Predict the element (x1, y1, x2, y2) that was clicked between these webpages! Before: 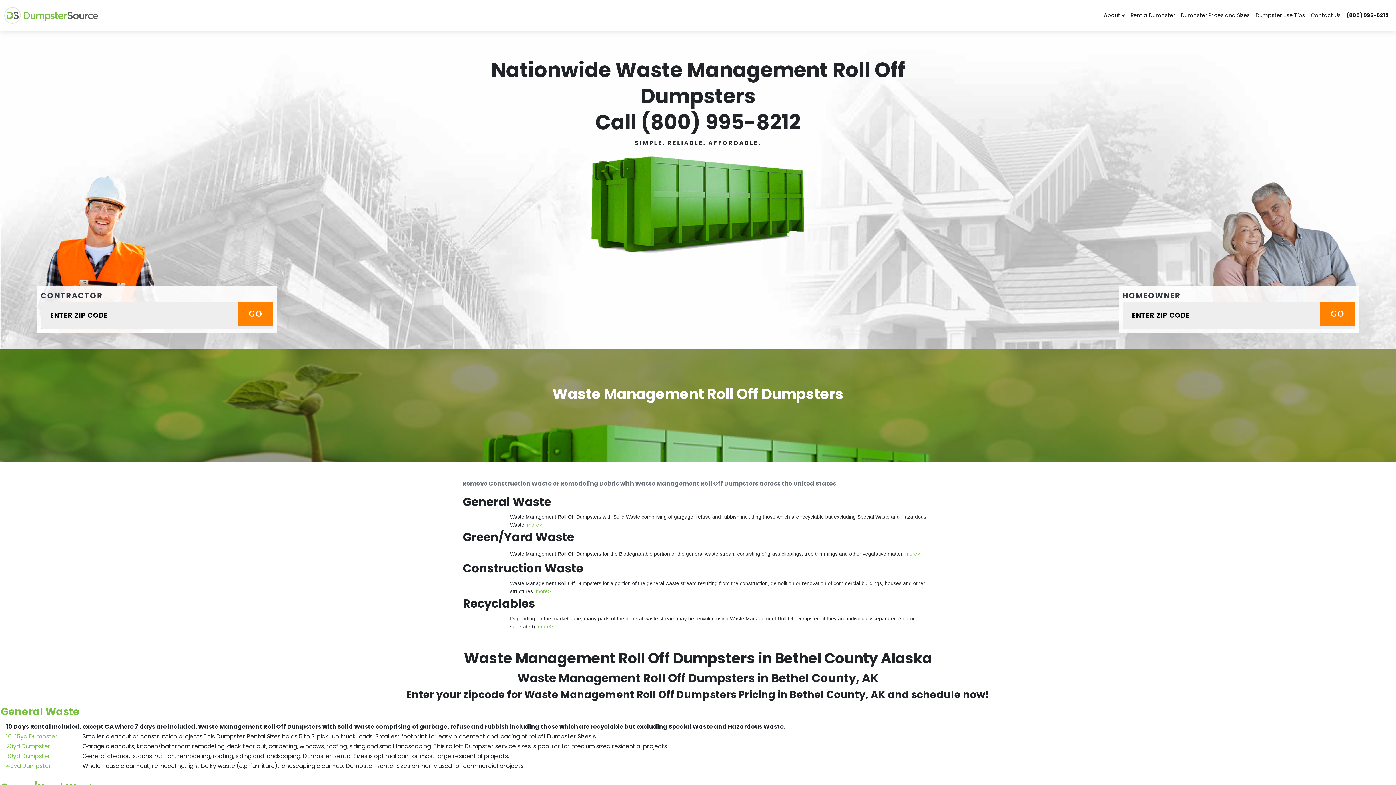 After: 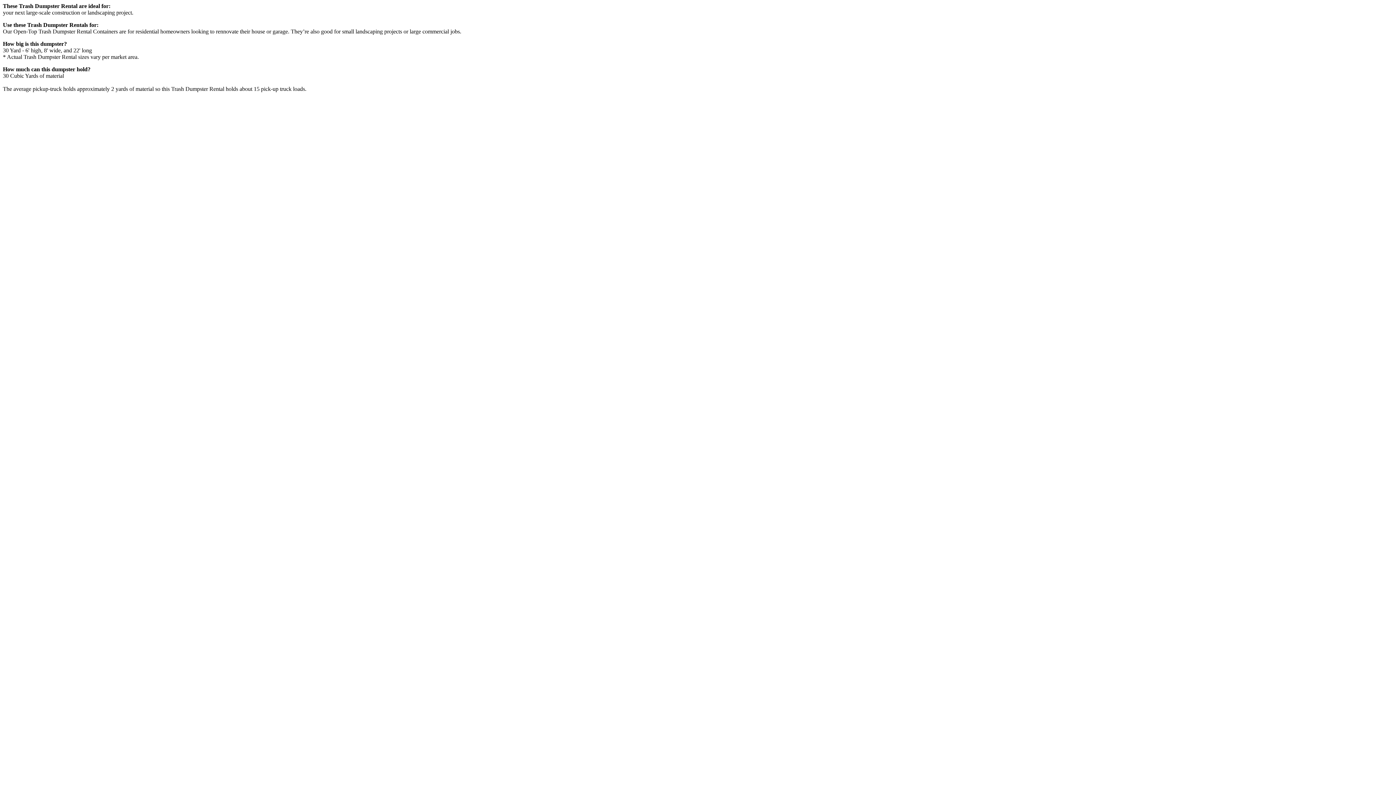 Action: bbox: (6, 752, 50, 760) label: 30yd Dumpster